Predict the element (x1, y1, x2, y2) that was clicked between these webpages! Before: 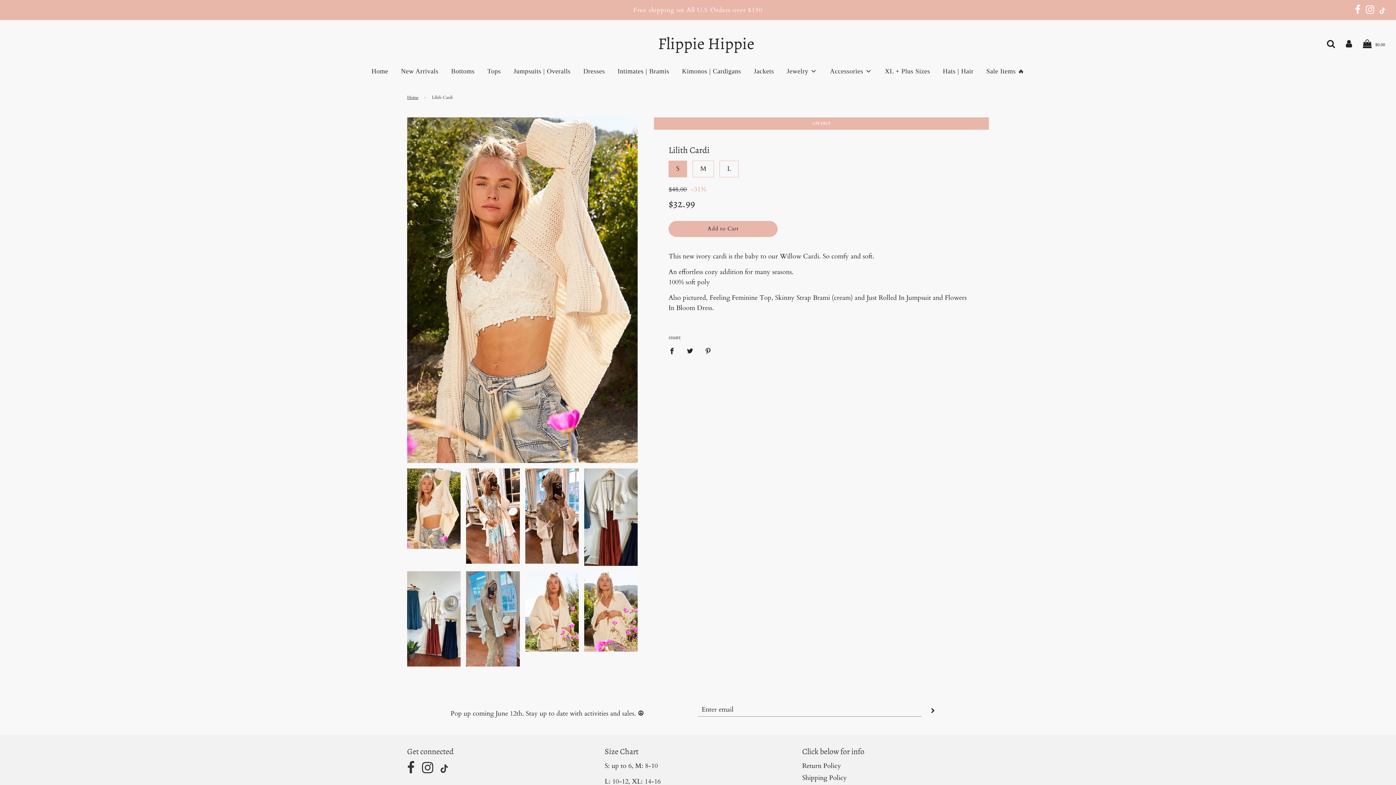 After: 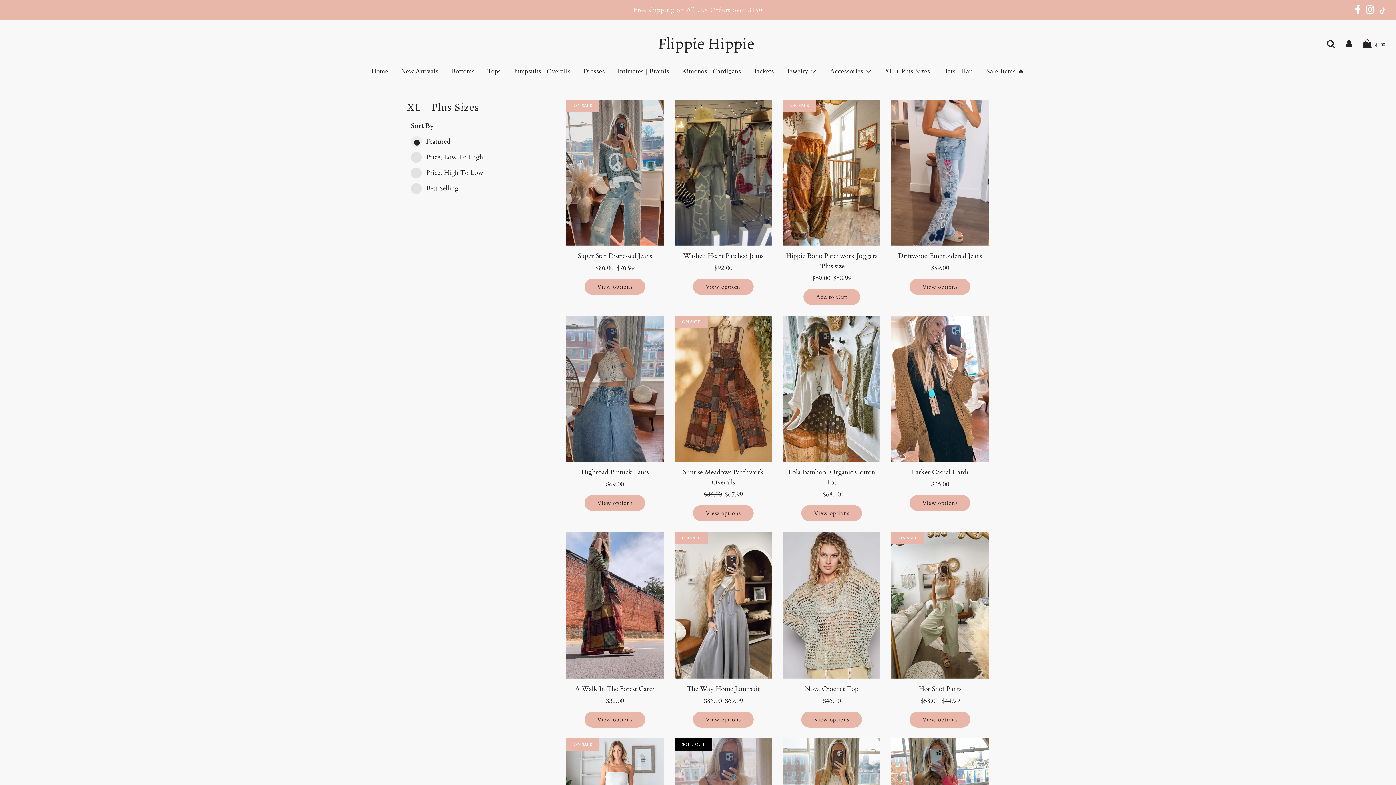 Action: bbox: (879, 60, 935, 81) label: XL + Plus Sizes